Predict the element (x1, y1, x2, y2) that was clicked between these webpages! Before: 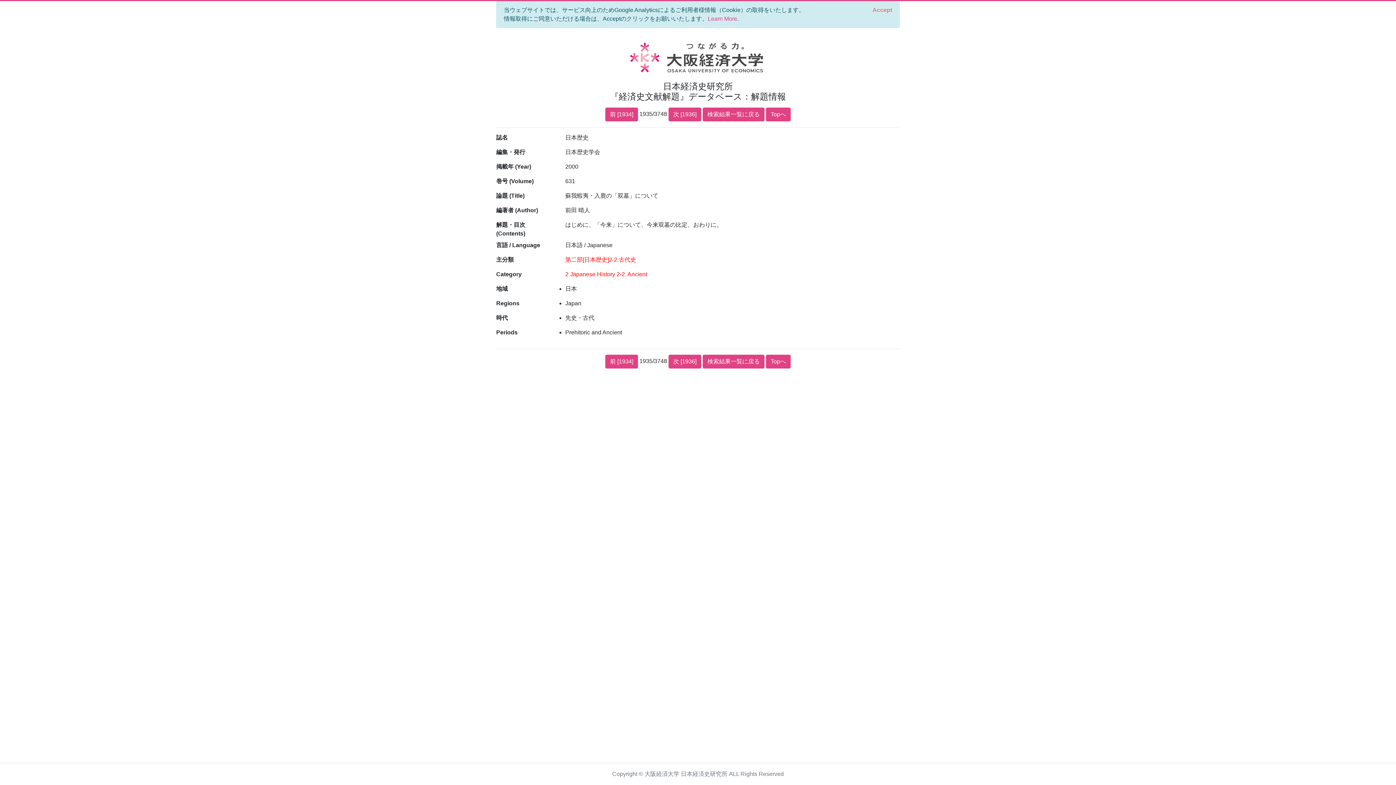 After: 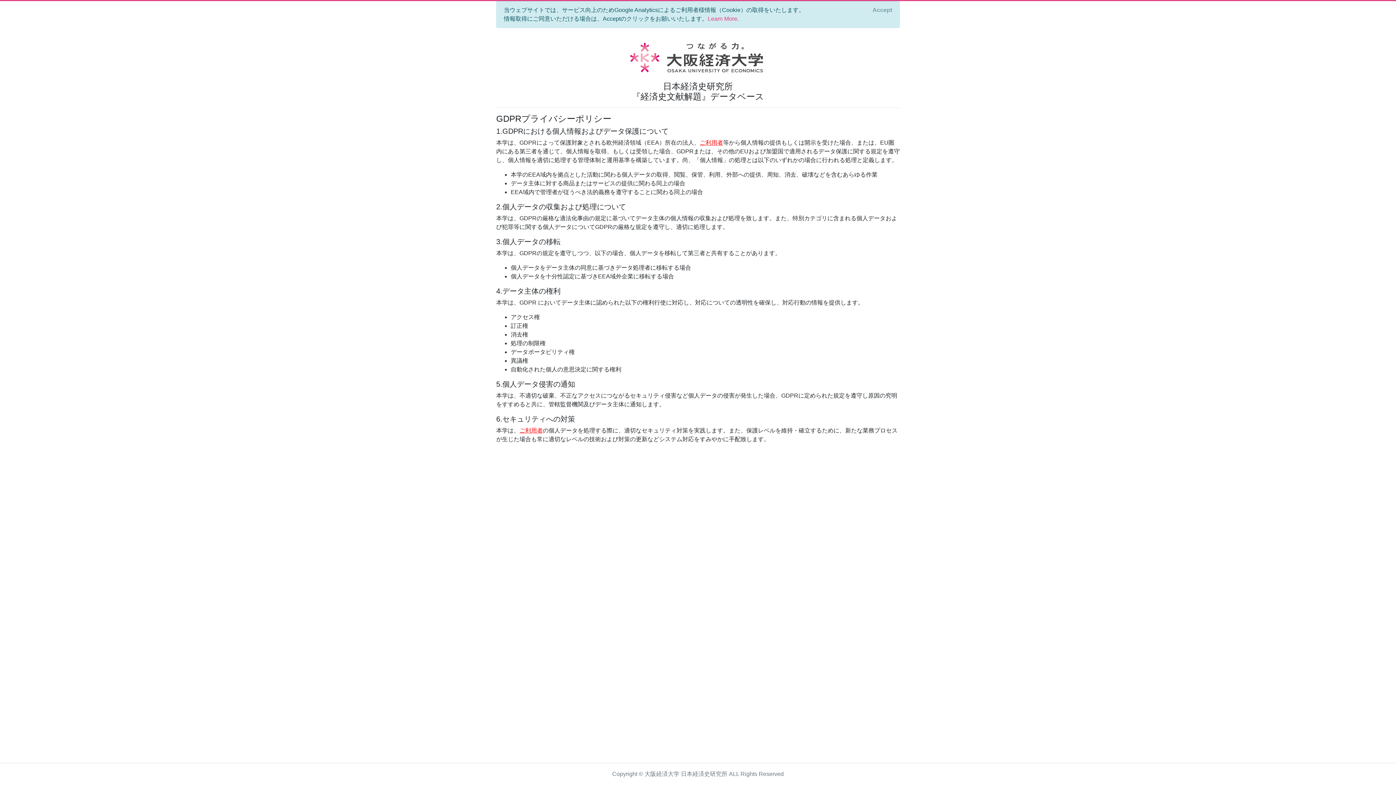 Action: bbox: (708, 15, 737, 21) label: Learn More